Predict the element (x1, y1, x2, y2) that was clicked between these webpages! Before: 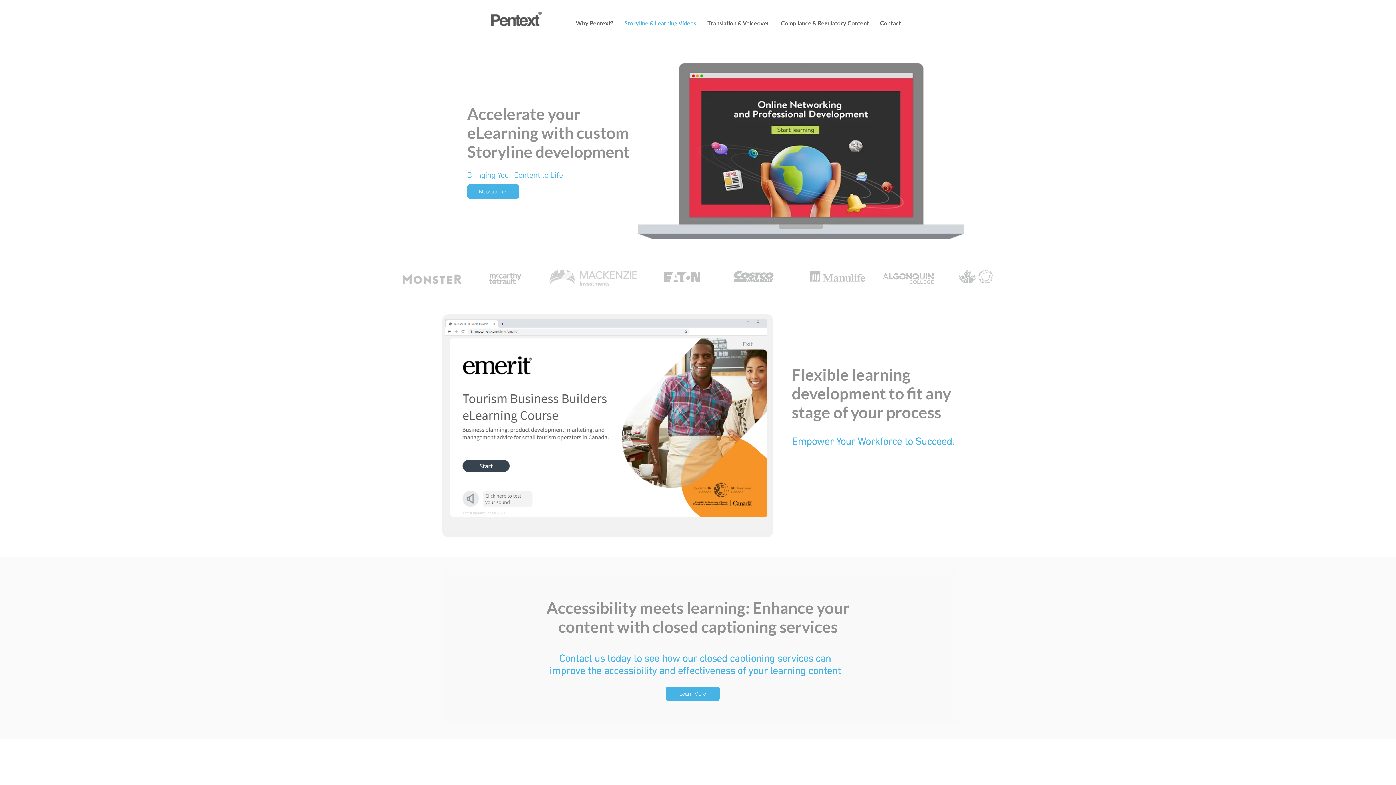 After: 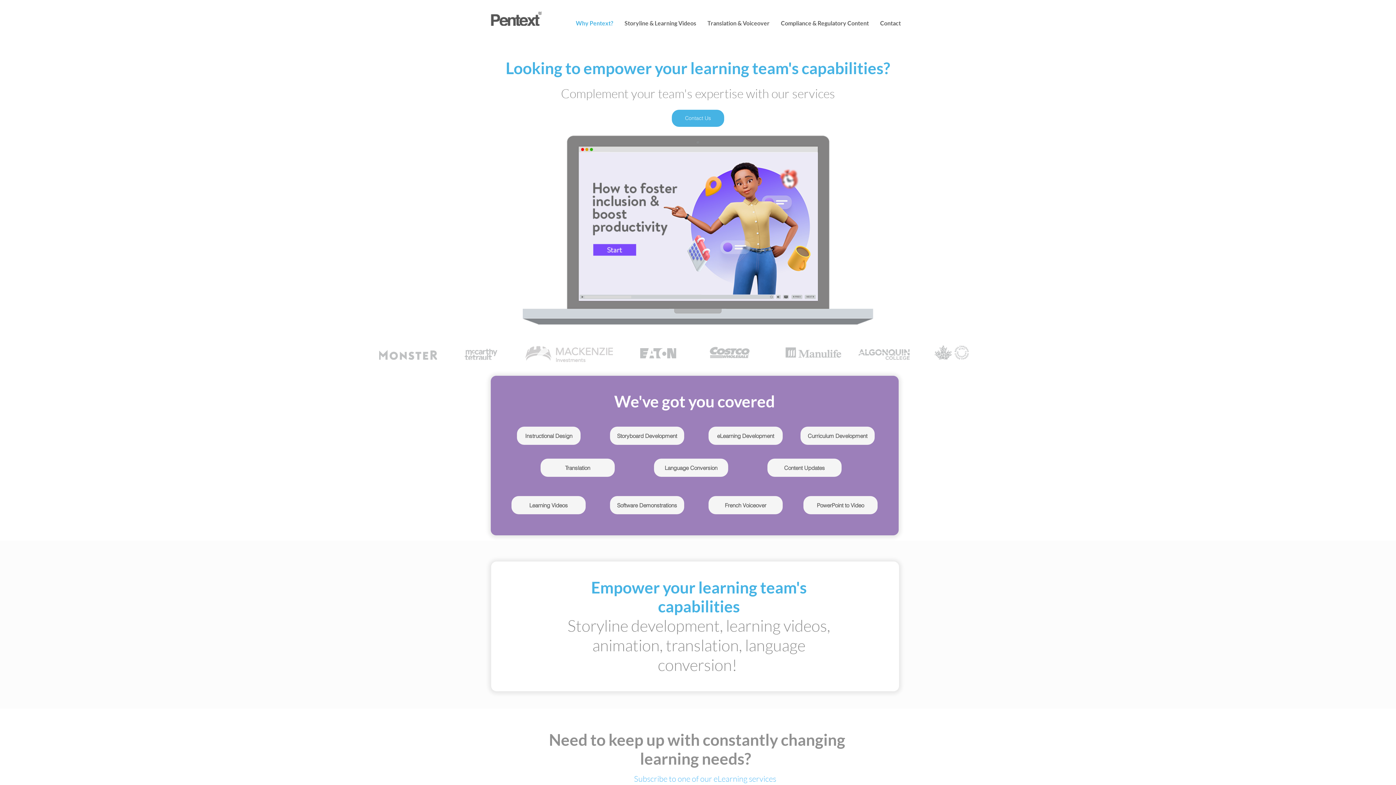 Action: bbox: (490, 11, 541, 25)